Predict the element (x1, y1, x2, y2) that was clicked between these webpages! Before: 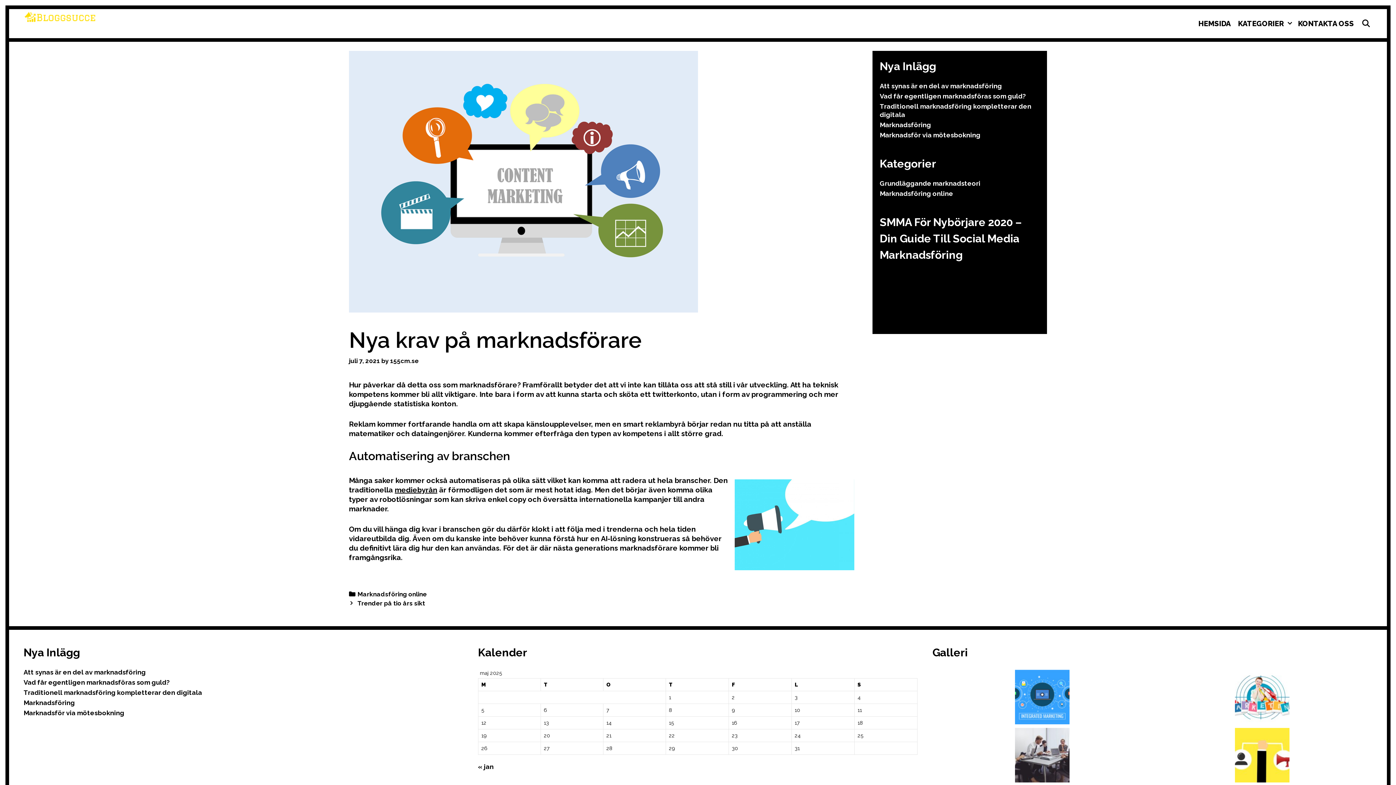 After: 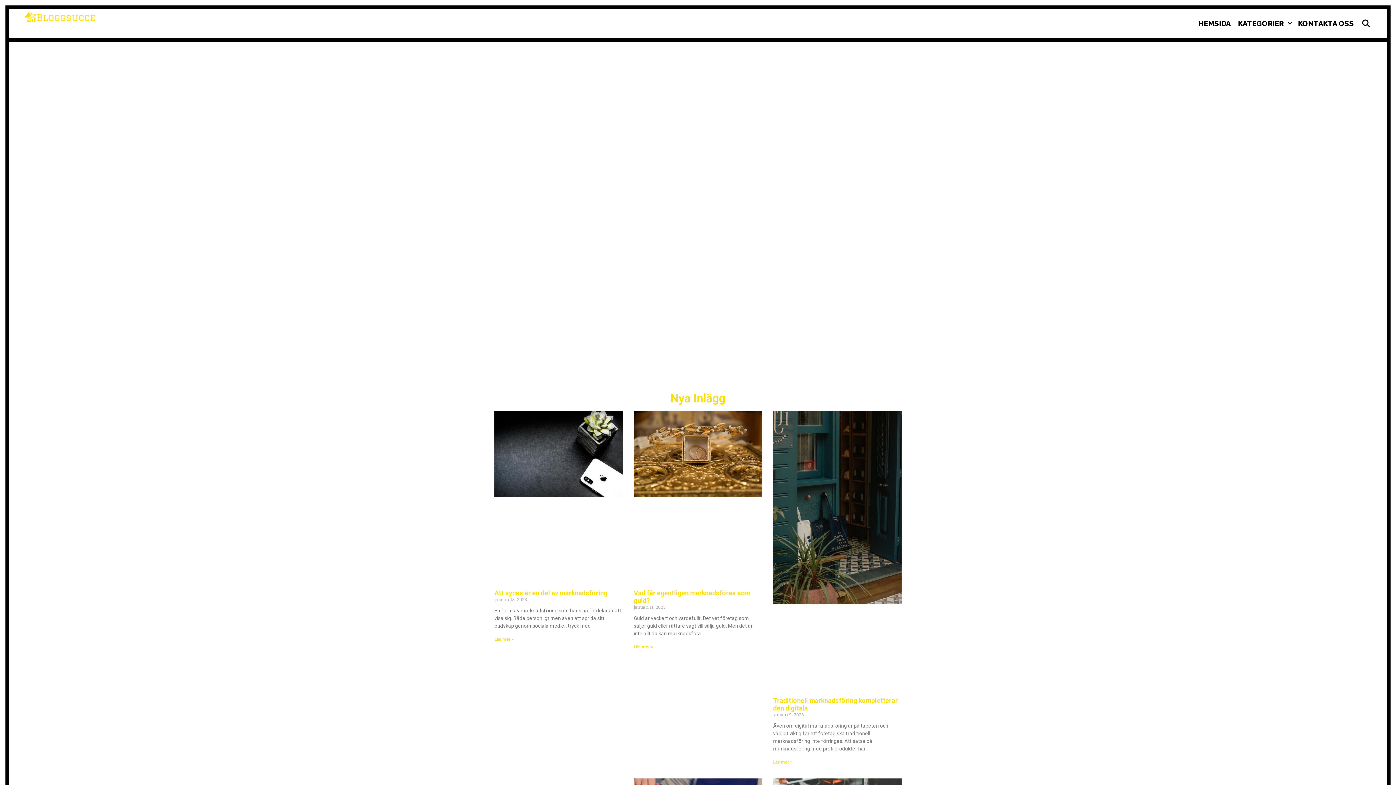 Action: bbox: (23, 11, 96, 20)